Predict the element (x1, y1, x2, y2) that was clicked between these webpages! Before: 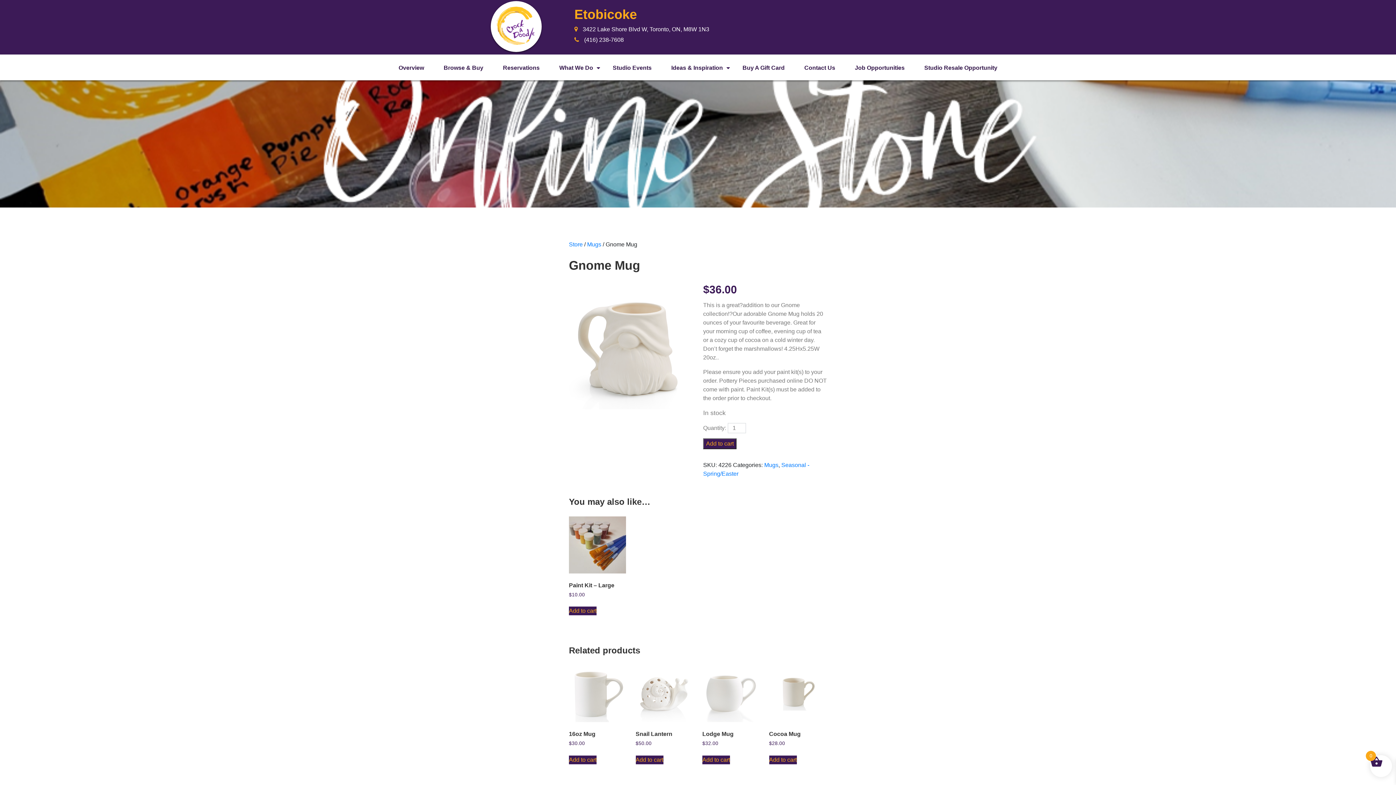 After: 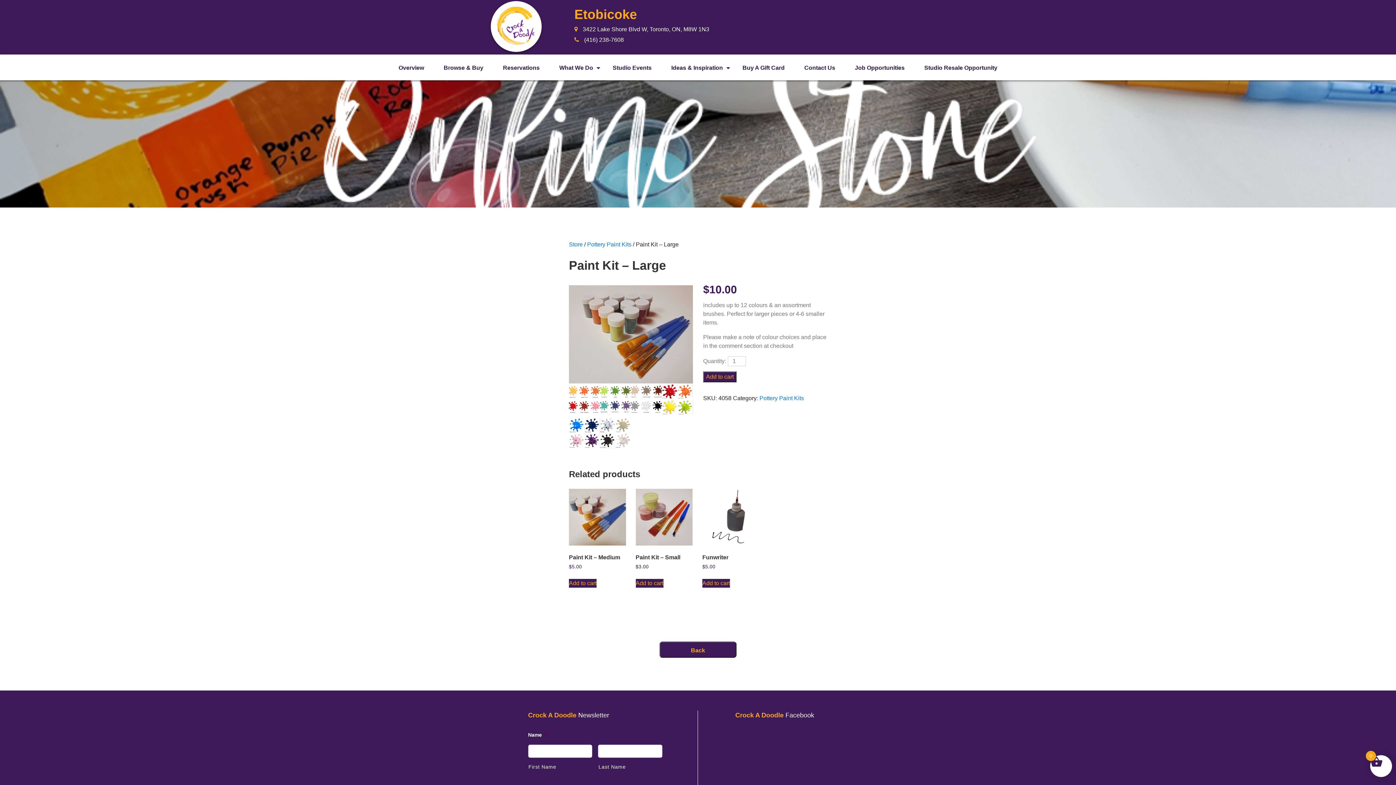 Action: label: Paint Kit – Large
$10.00 bbox: (569, 516, 626, 598)